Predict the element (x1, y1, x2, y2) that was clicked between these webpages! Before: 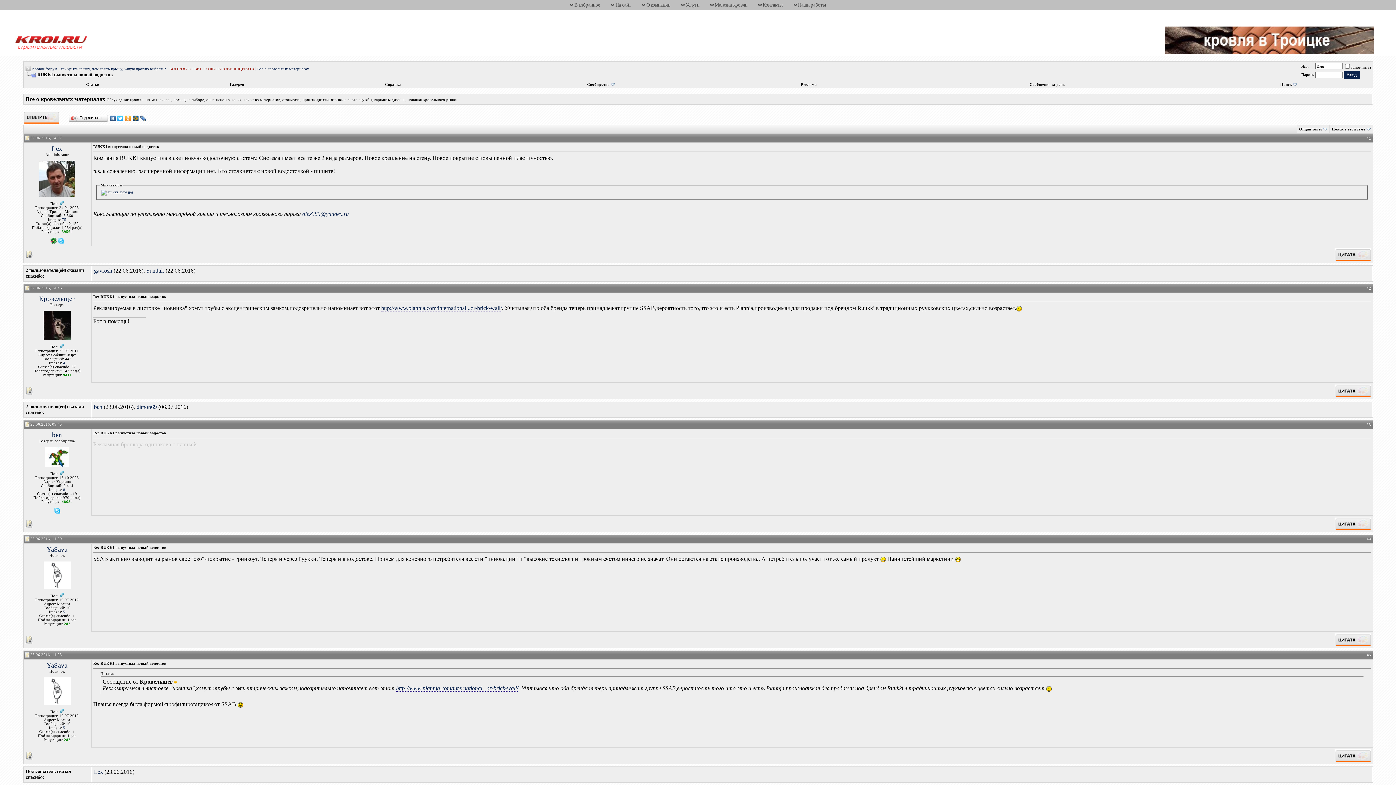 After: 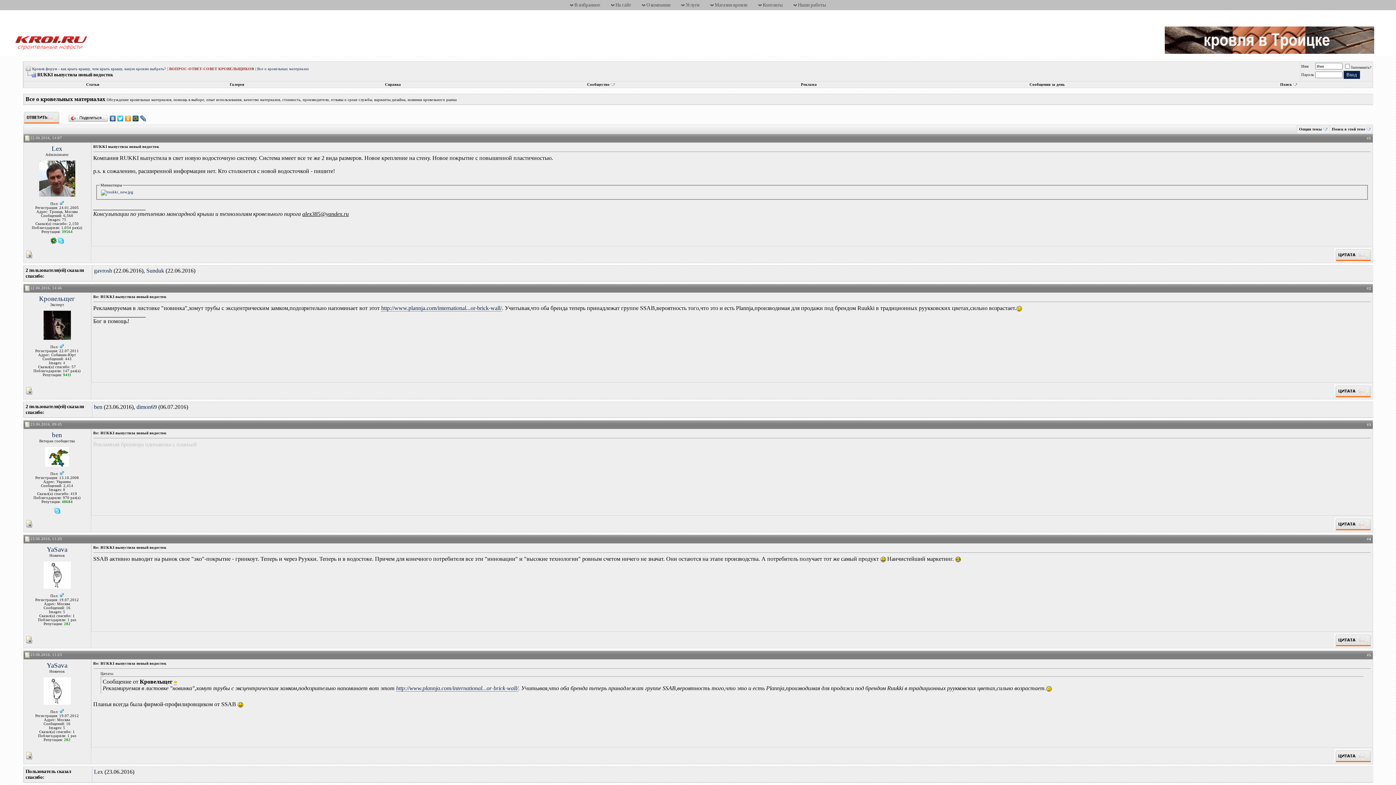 Action: label: alex385@yandex.ru bbox: (302, 210, 348, 216)